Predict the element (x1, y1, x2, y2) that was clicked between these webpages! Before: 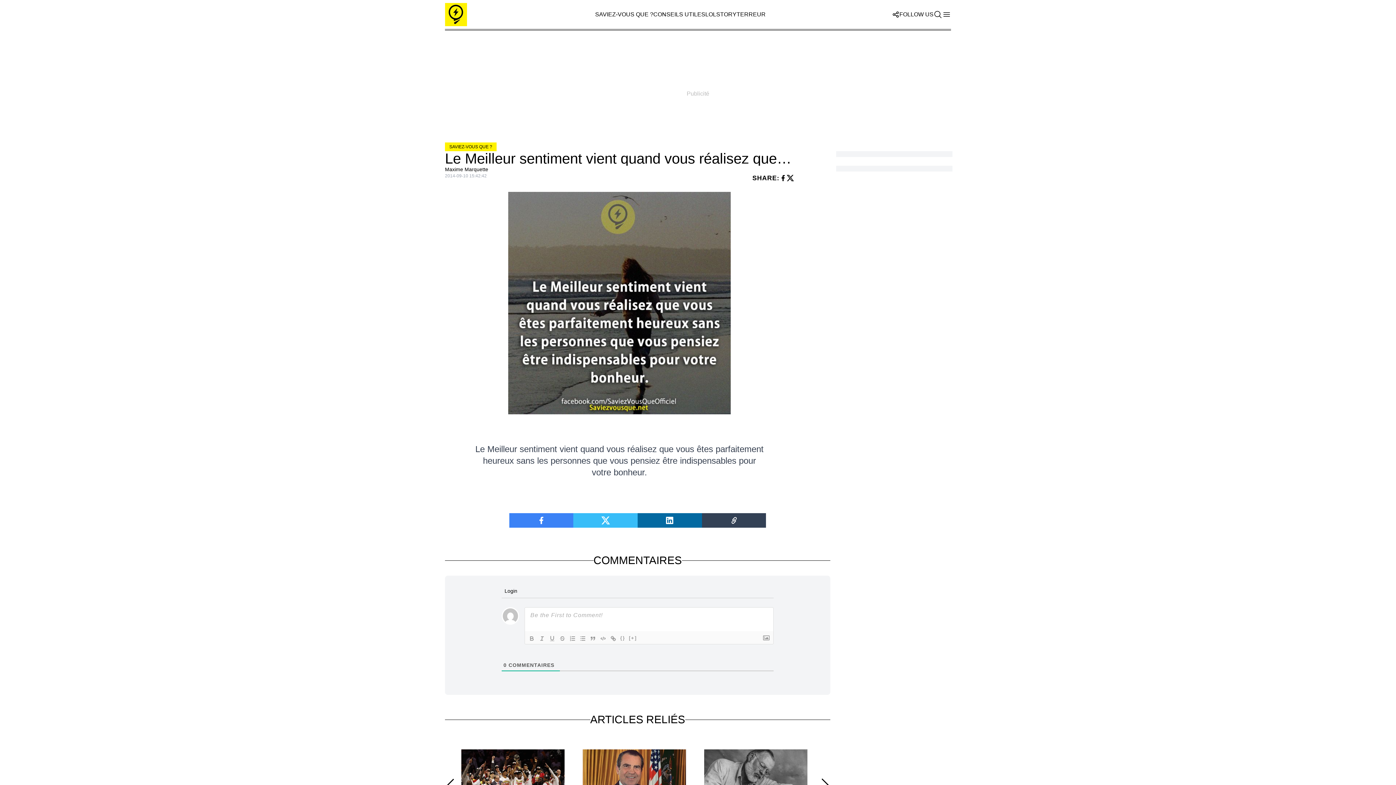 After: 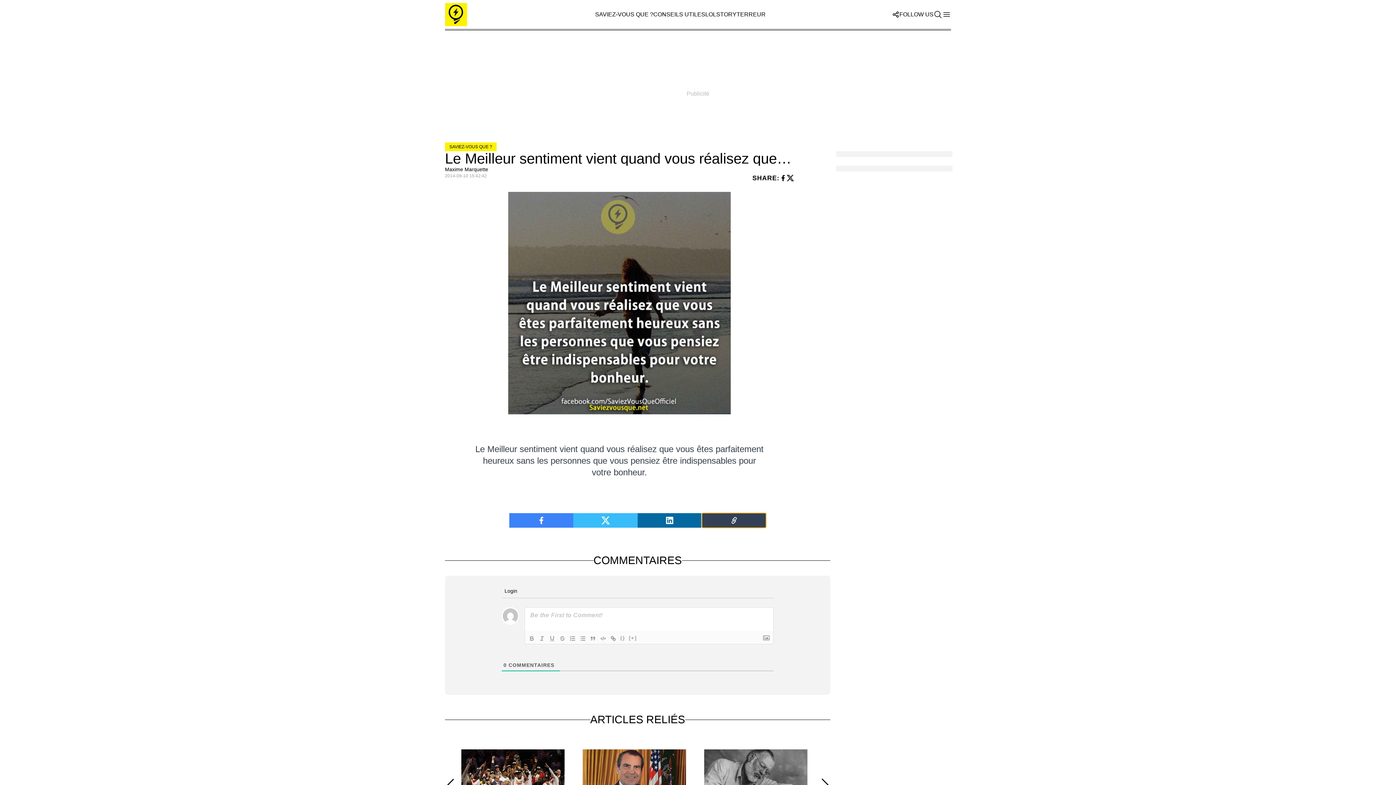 Action: bbox: (702, 513, 766, 528)